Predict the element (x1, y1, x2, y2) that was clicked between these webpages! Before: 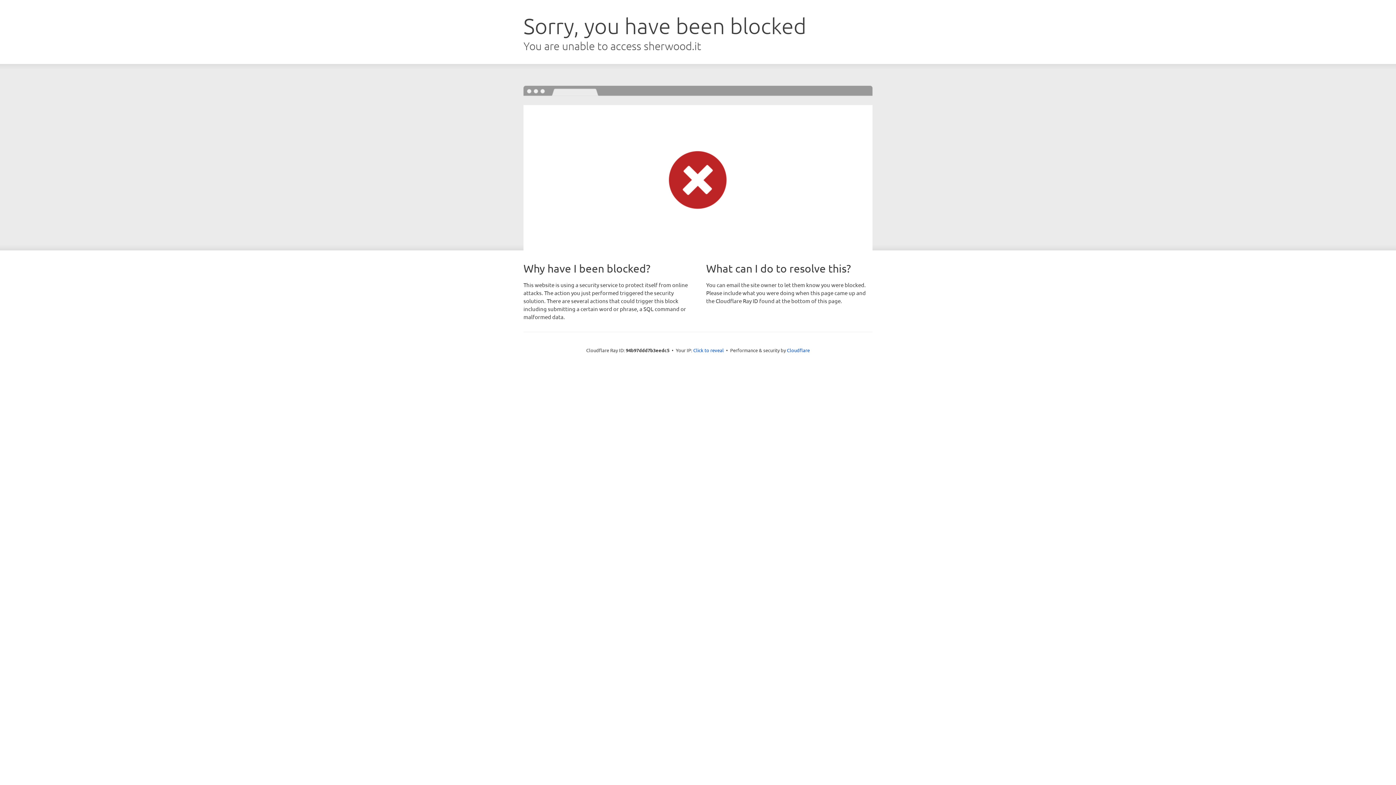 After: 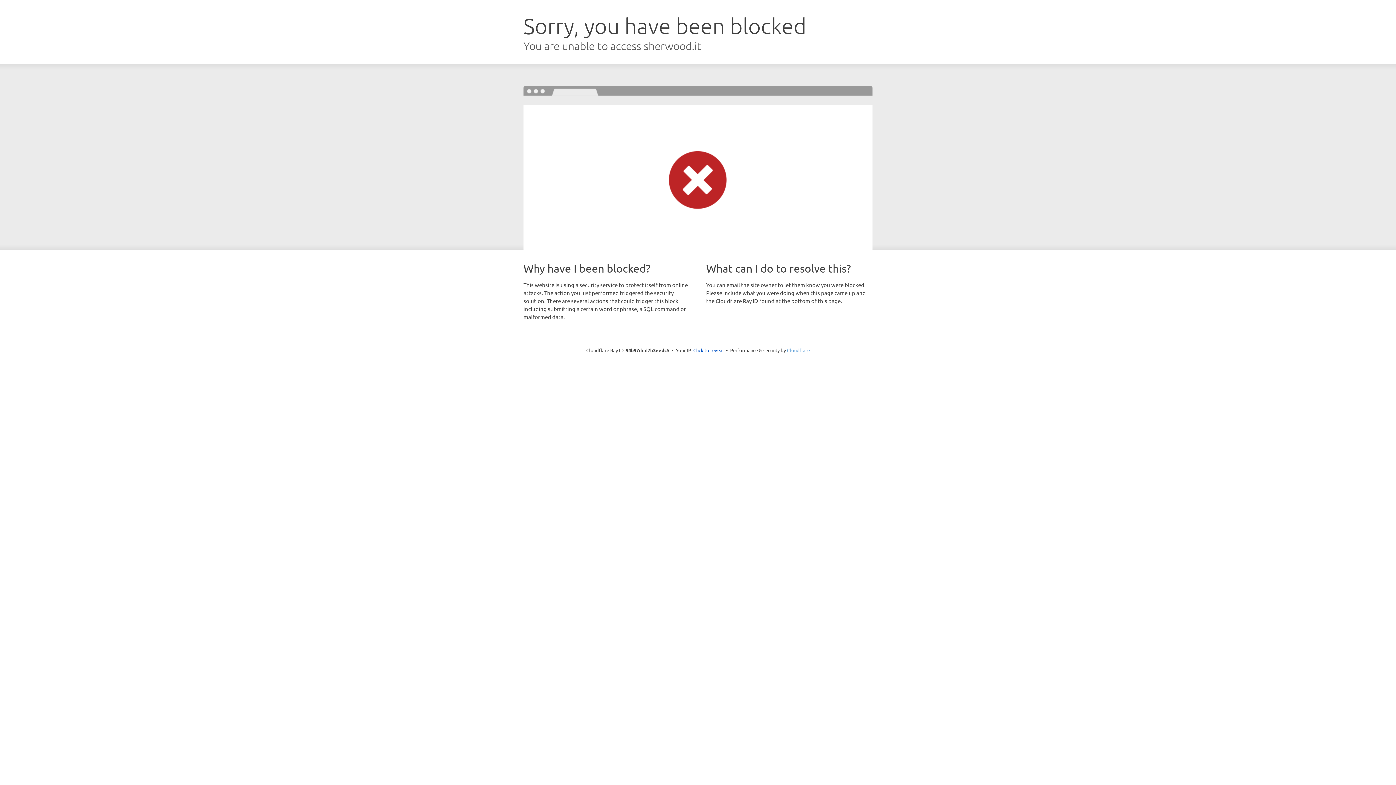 Action: label: Cloudflare bbox: (787, 347, 810, 353)